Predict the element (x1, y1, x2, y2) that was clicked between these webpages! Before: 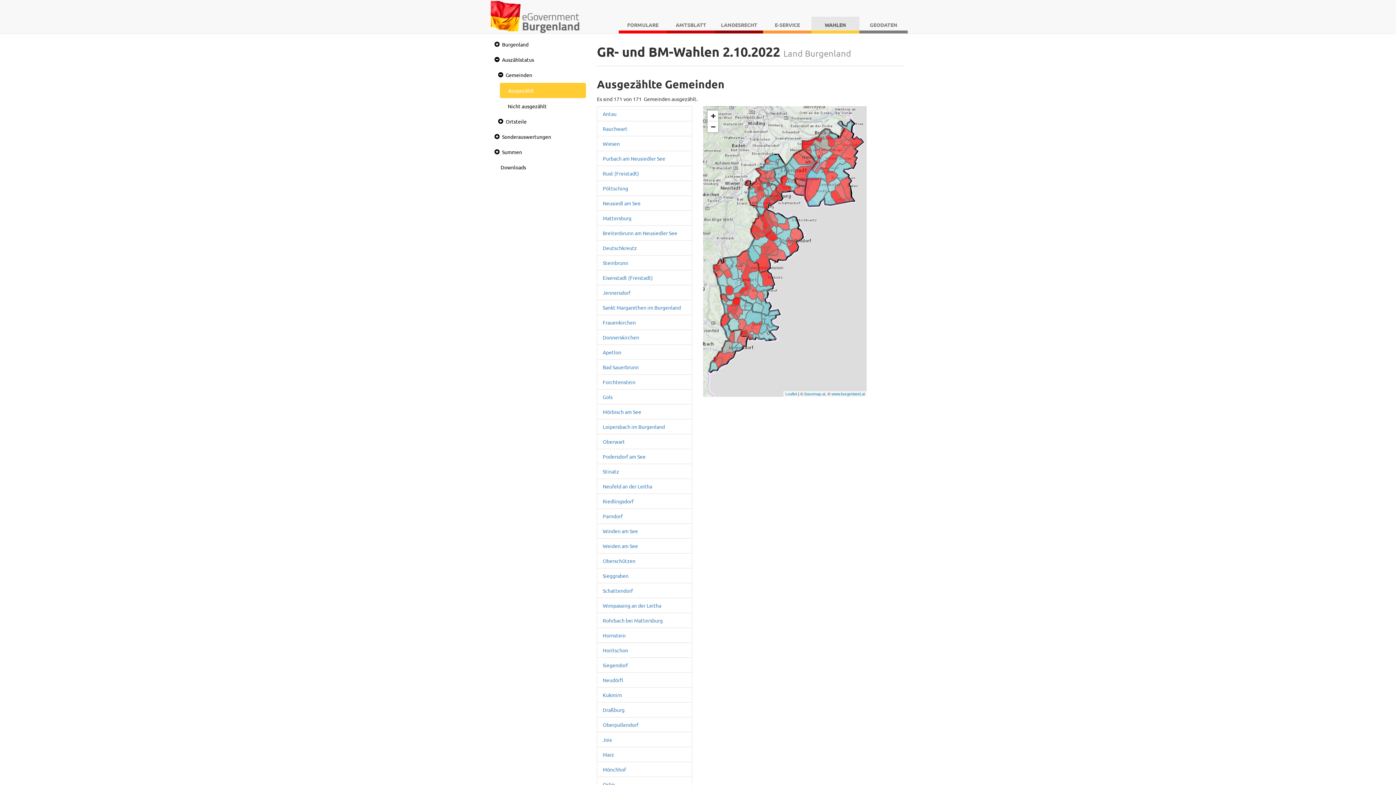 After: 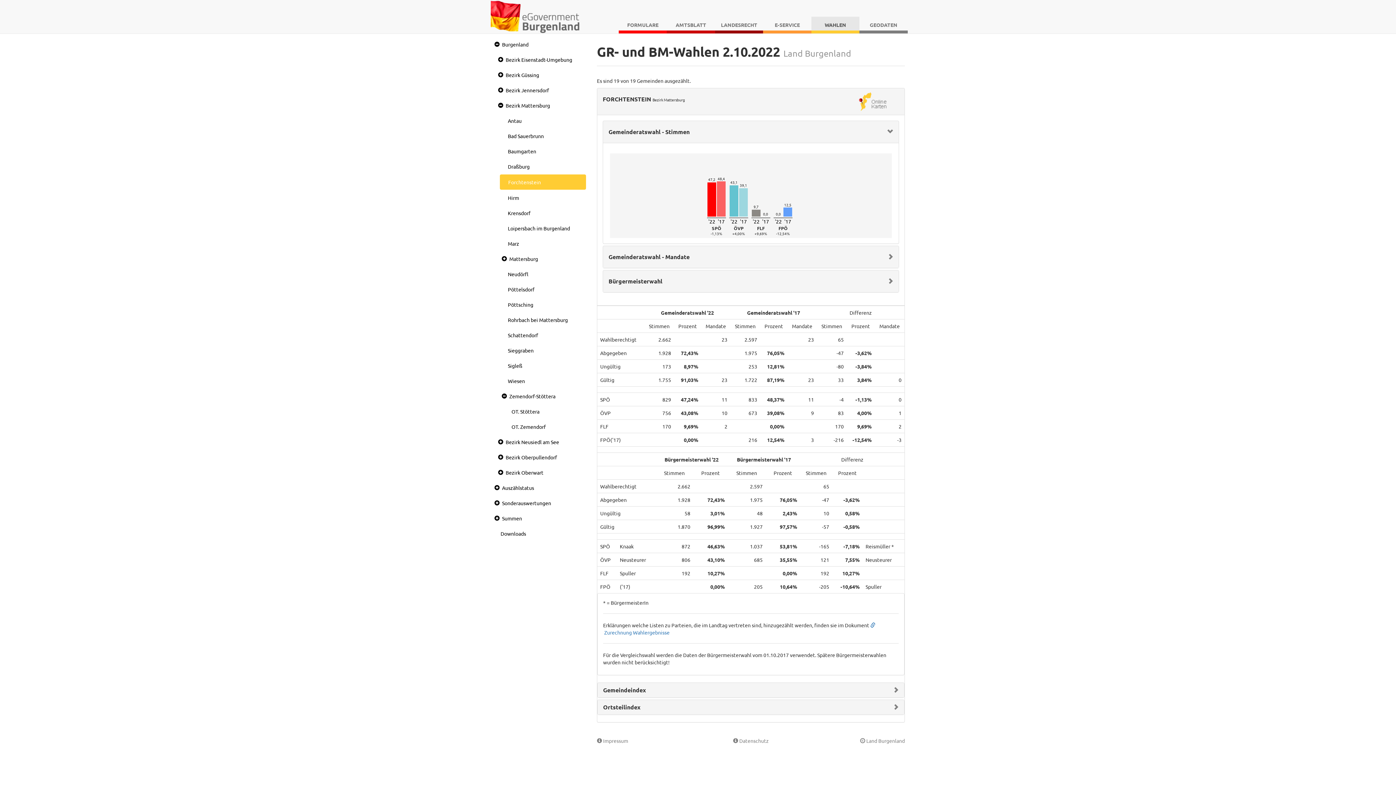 Action: label: Forchtenstein bbox: (602, 378, 635, 385)